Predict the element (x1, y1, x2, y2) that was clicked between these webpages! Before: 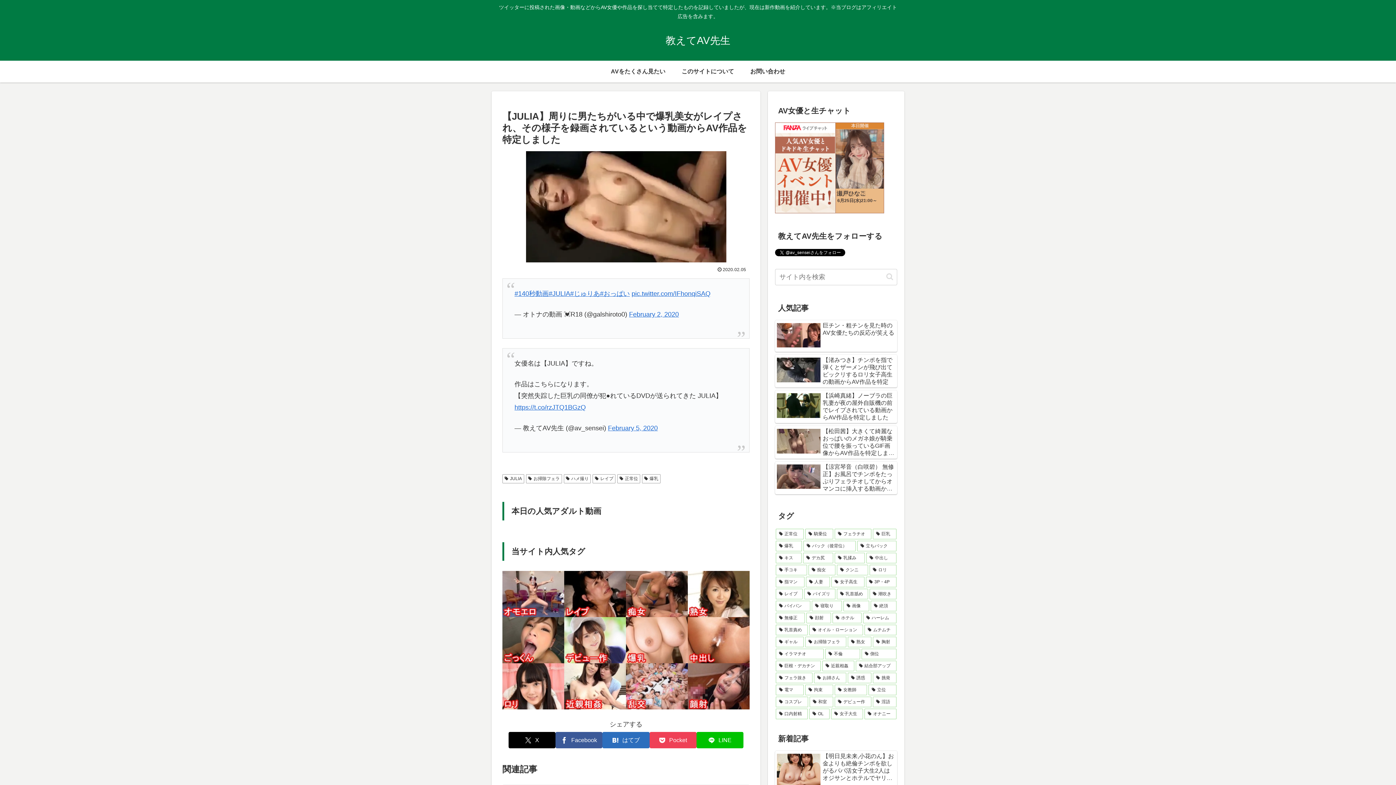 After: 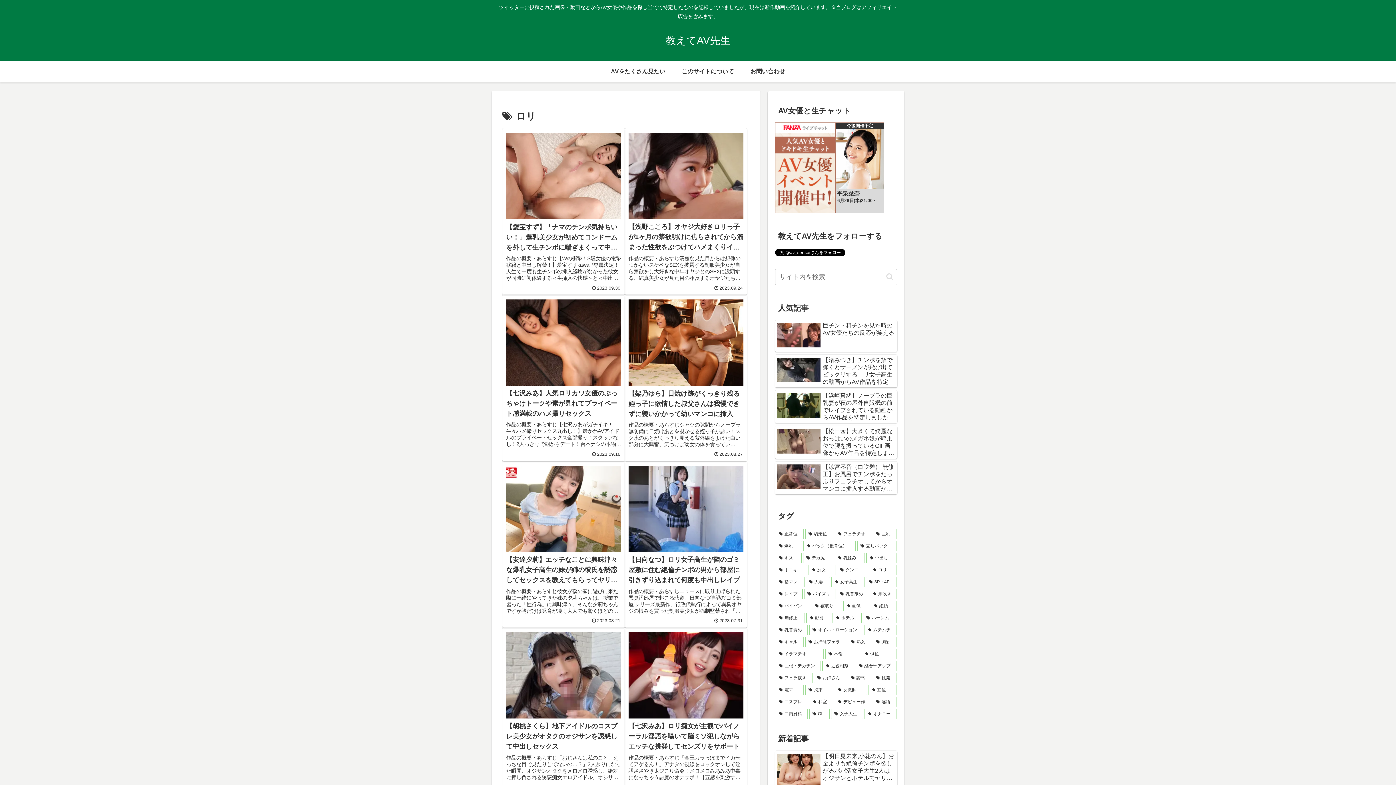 Action: bbox: (502, 682, 564, 689)